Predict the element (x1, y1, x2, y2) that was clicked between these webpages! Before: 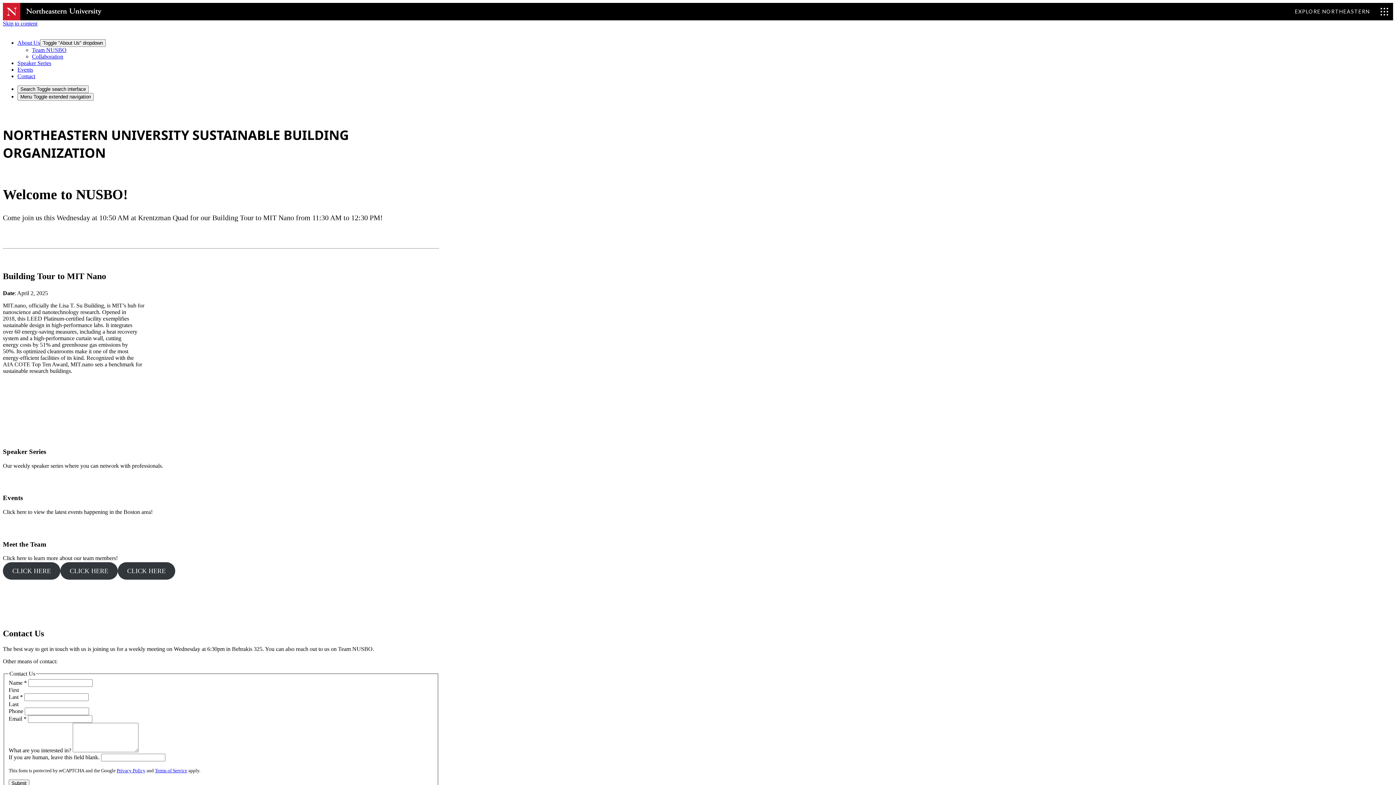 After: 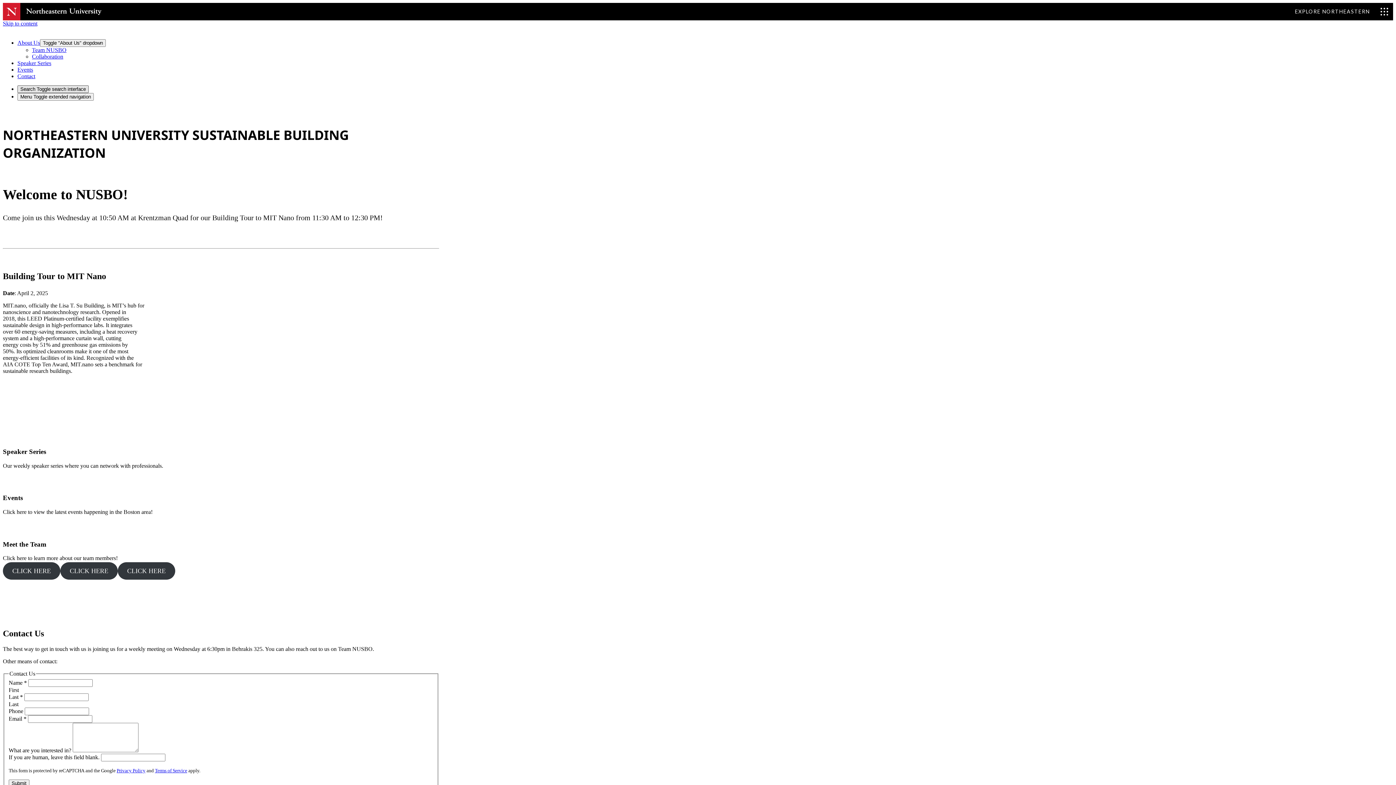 Action: bbox: (17, 85, 88, 93) label: Search Toggle search interface